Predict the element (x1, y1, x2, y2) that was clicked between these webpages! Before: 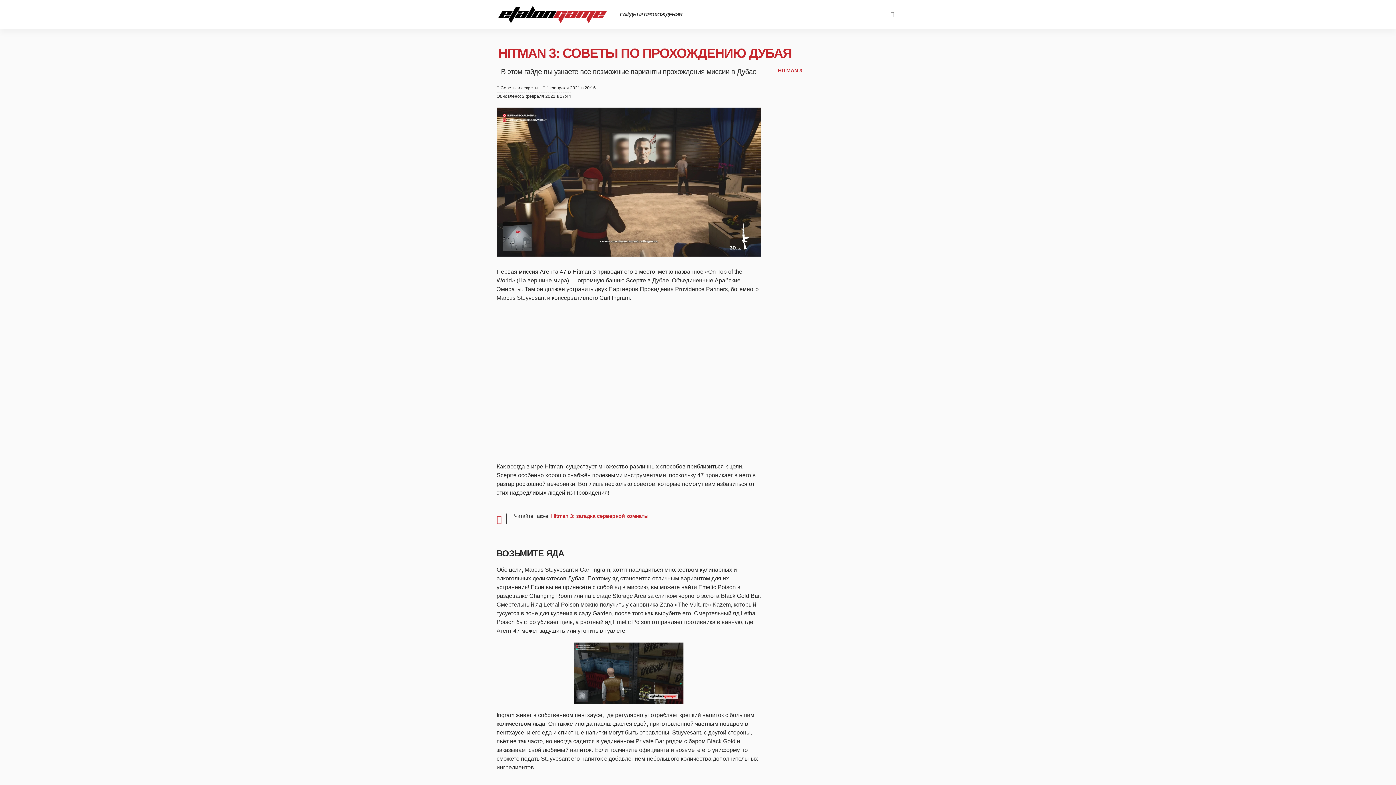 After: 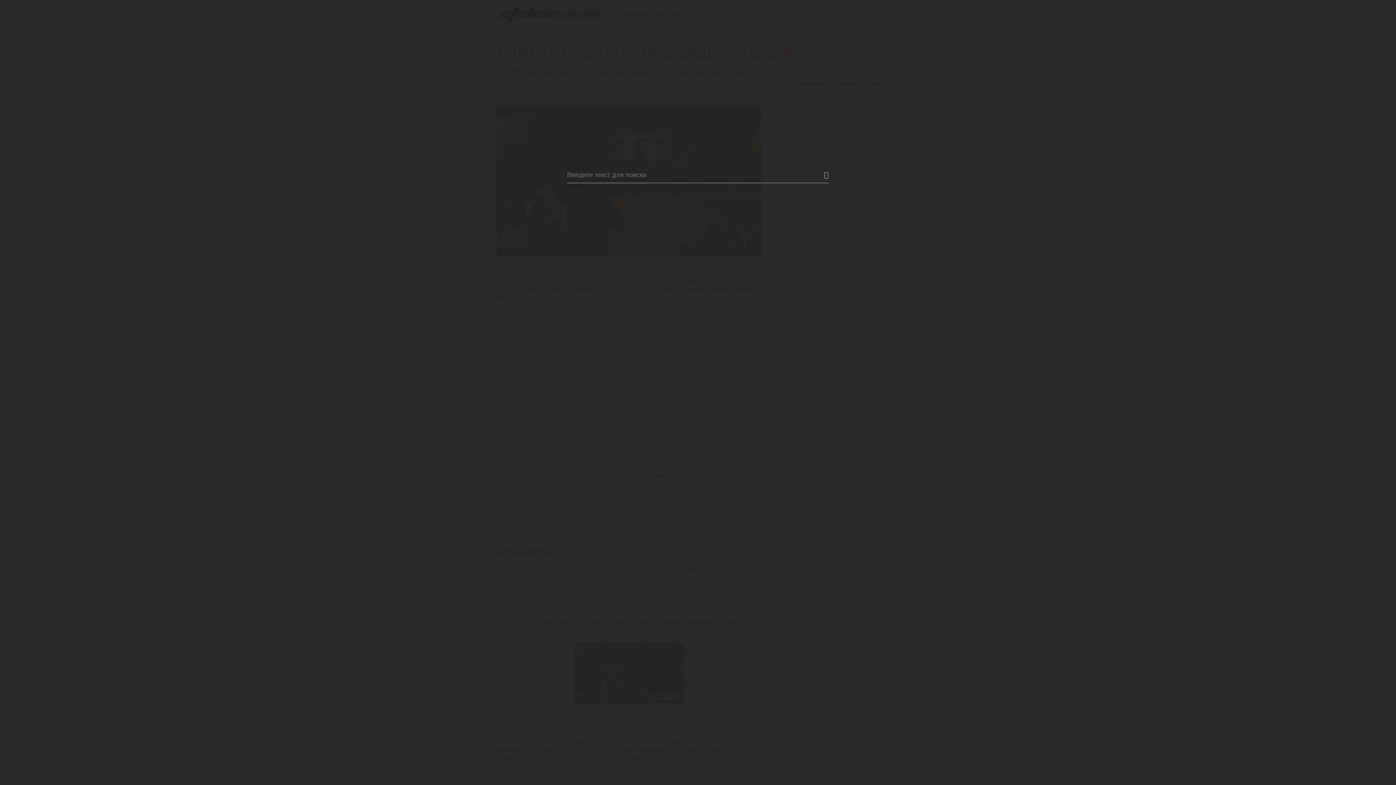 Action: bbox: (887, 0, 898, 29)